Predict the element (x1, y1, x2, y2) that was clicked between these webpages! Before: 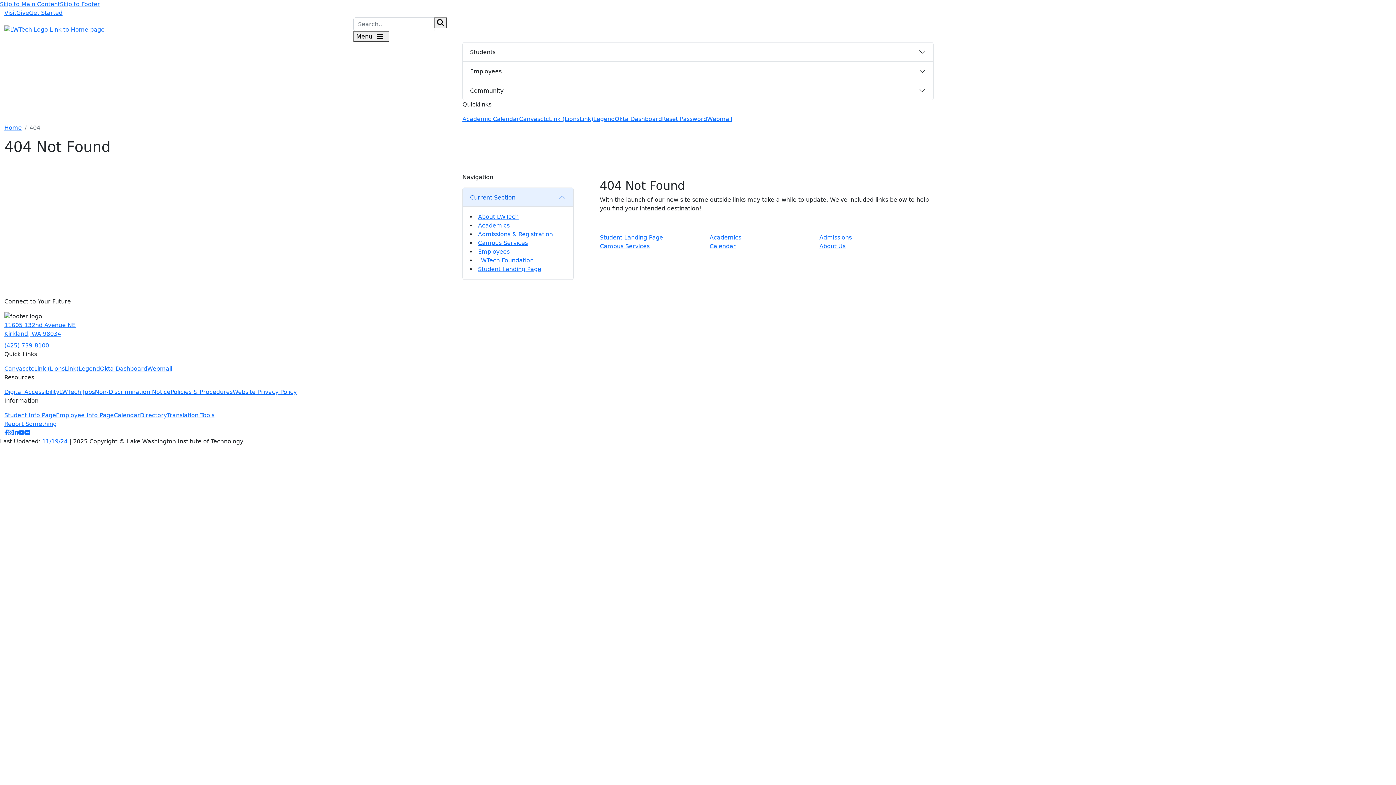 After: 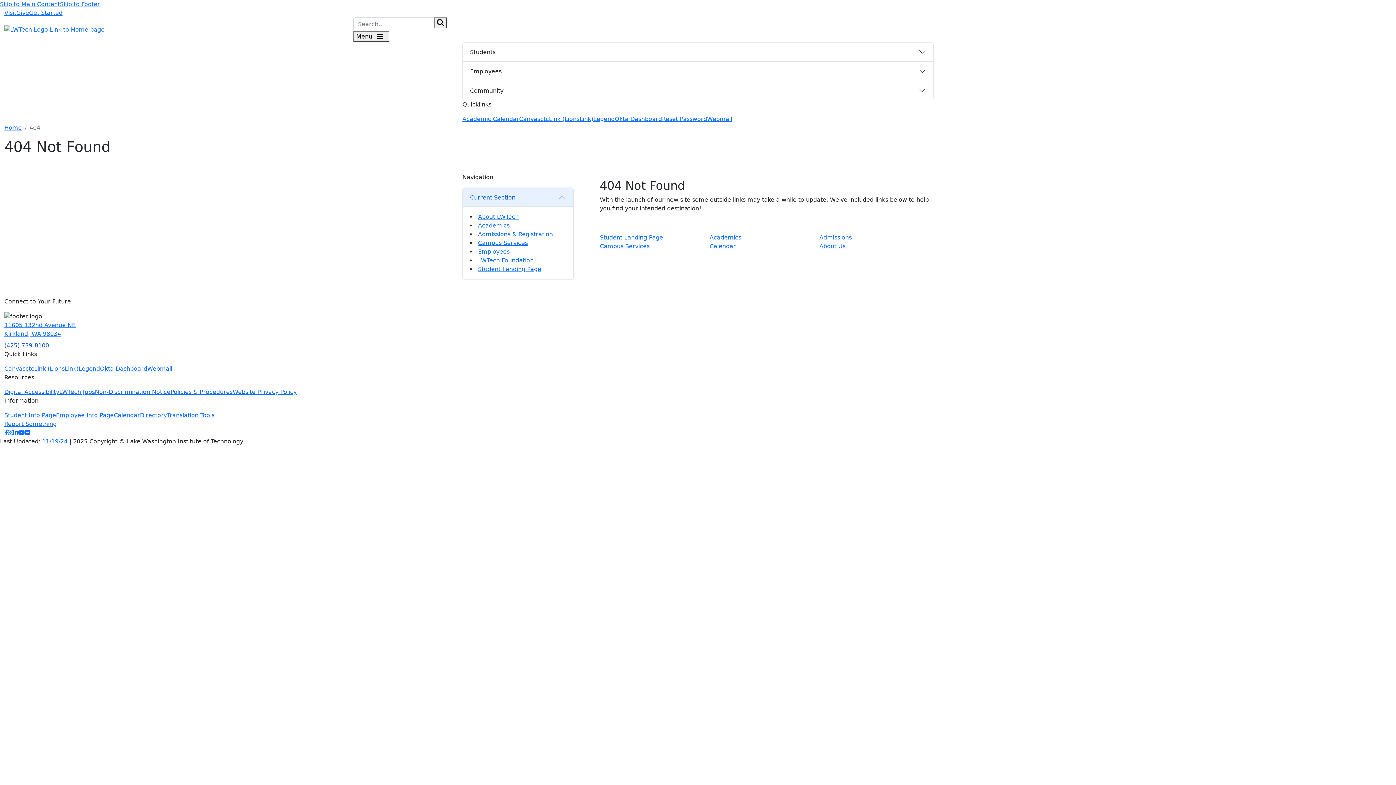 Action: bbox: (4, 342, 49, 348) label: (425) 739-8100